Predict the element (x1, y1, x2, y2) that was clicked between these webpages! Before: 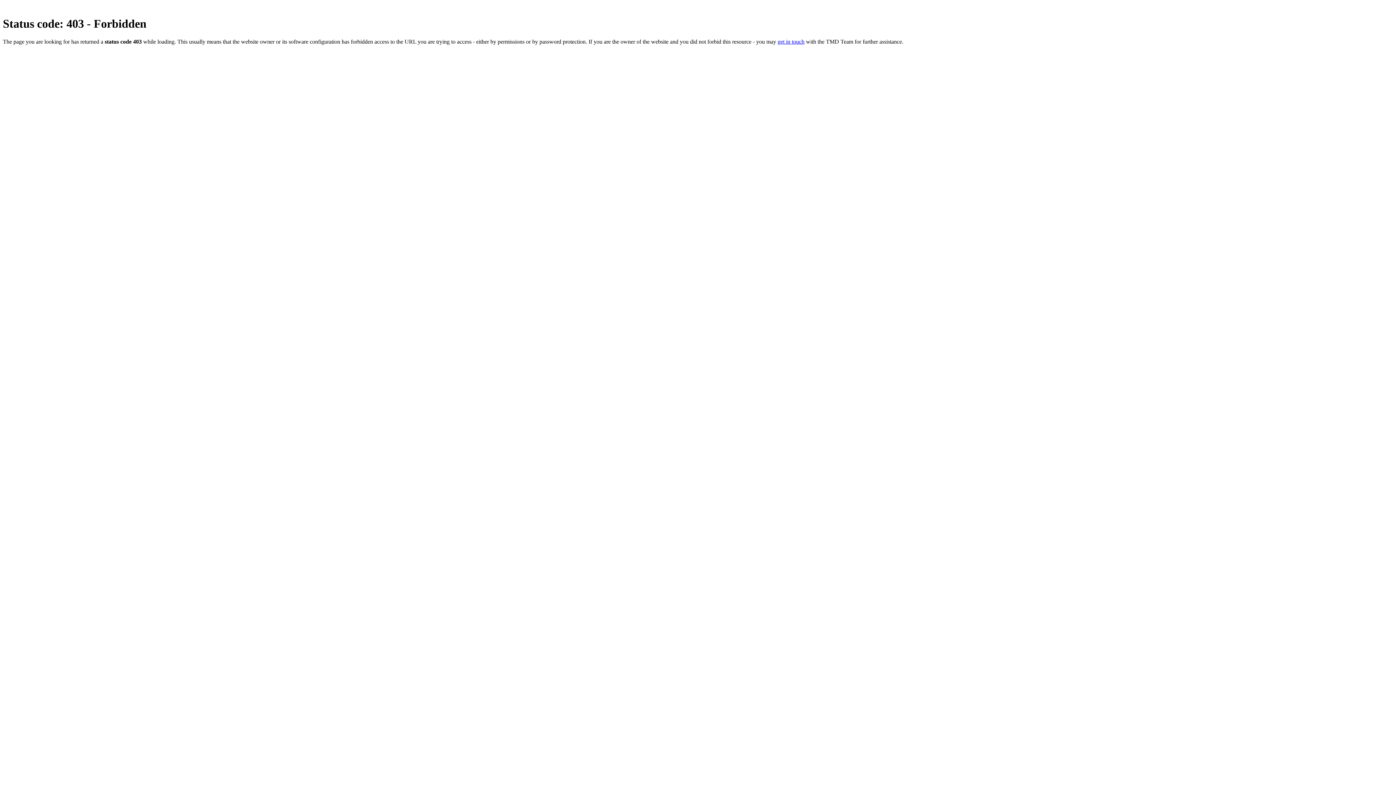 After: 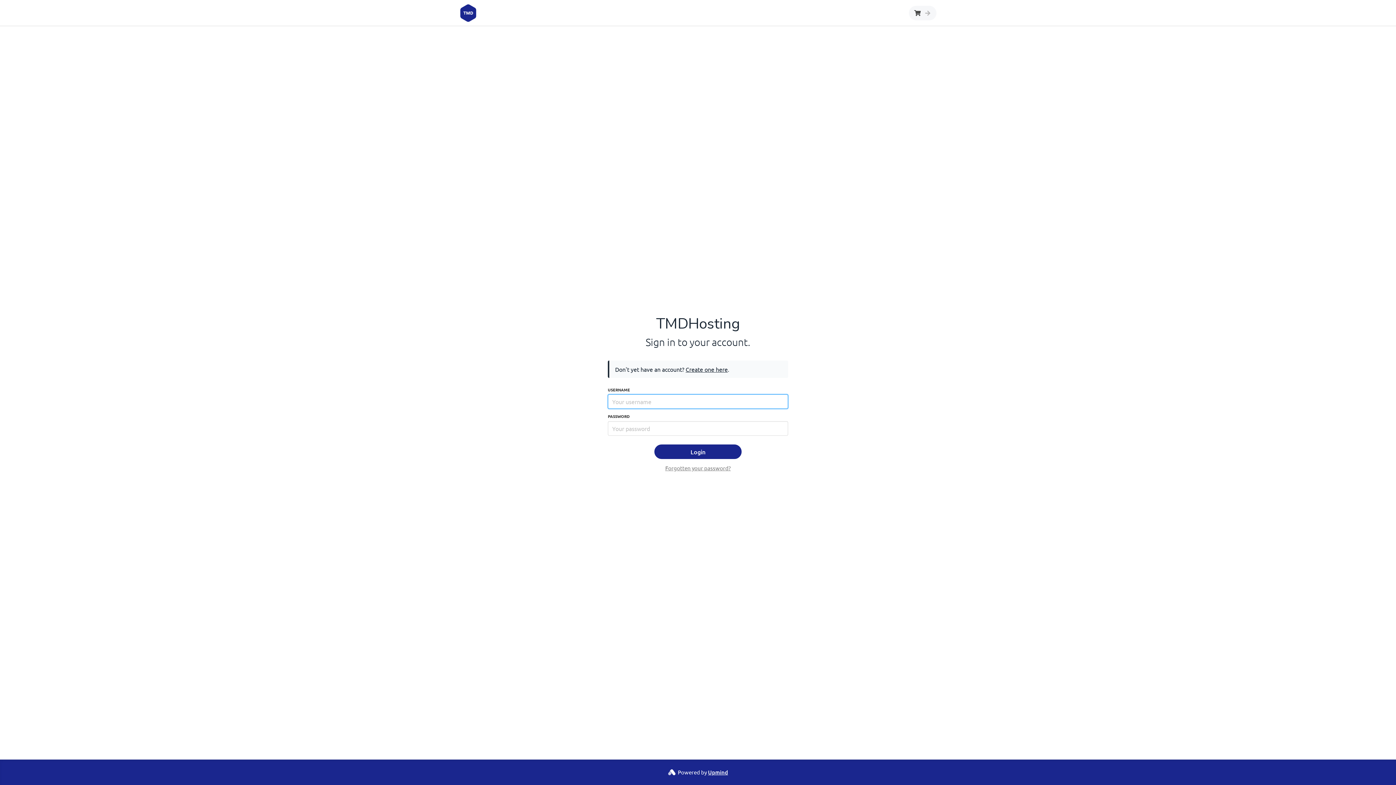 Action: bbox: (777, 38, 804, 44) label: get in touch